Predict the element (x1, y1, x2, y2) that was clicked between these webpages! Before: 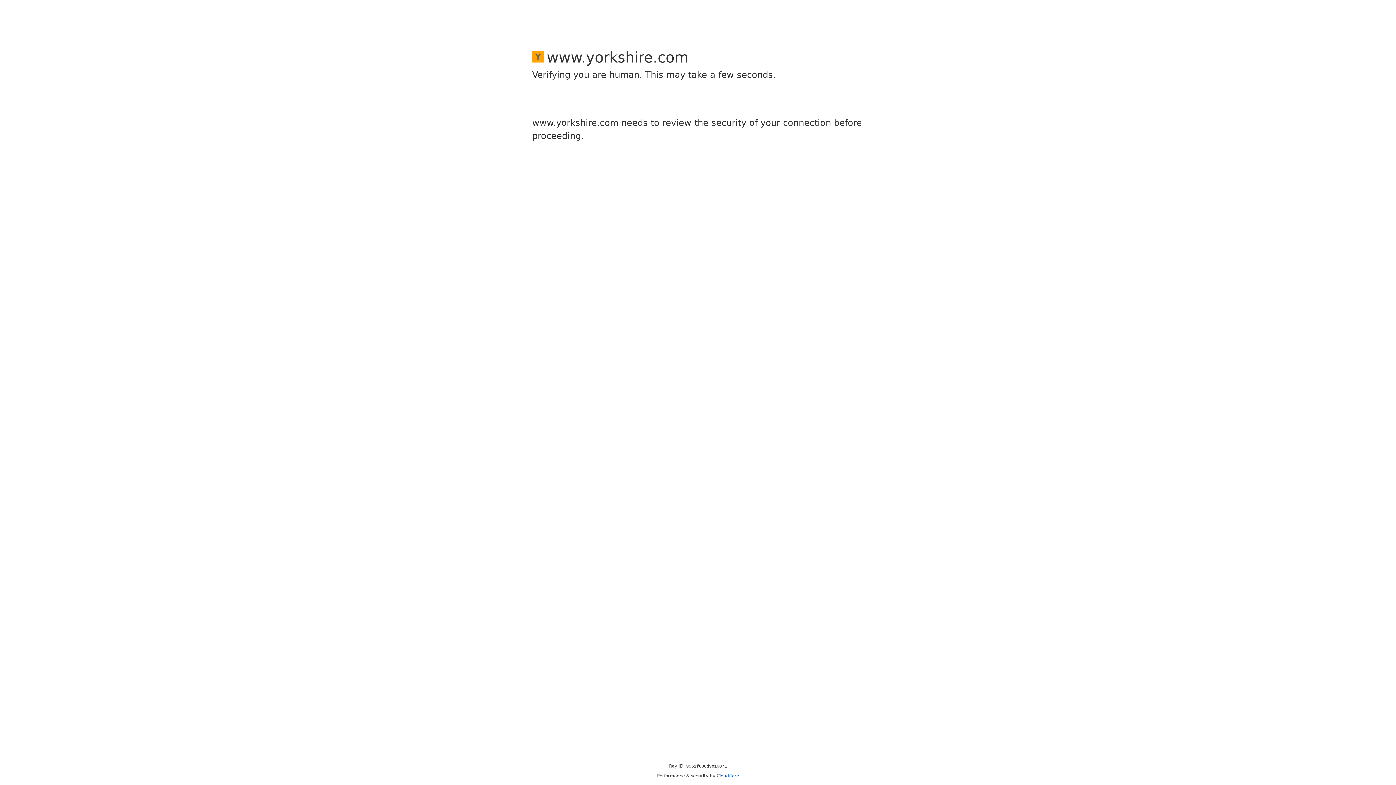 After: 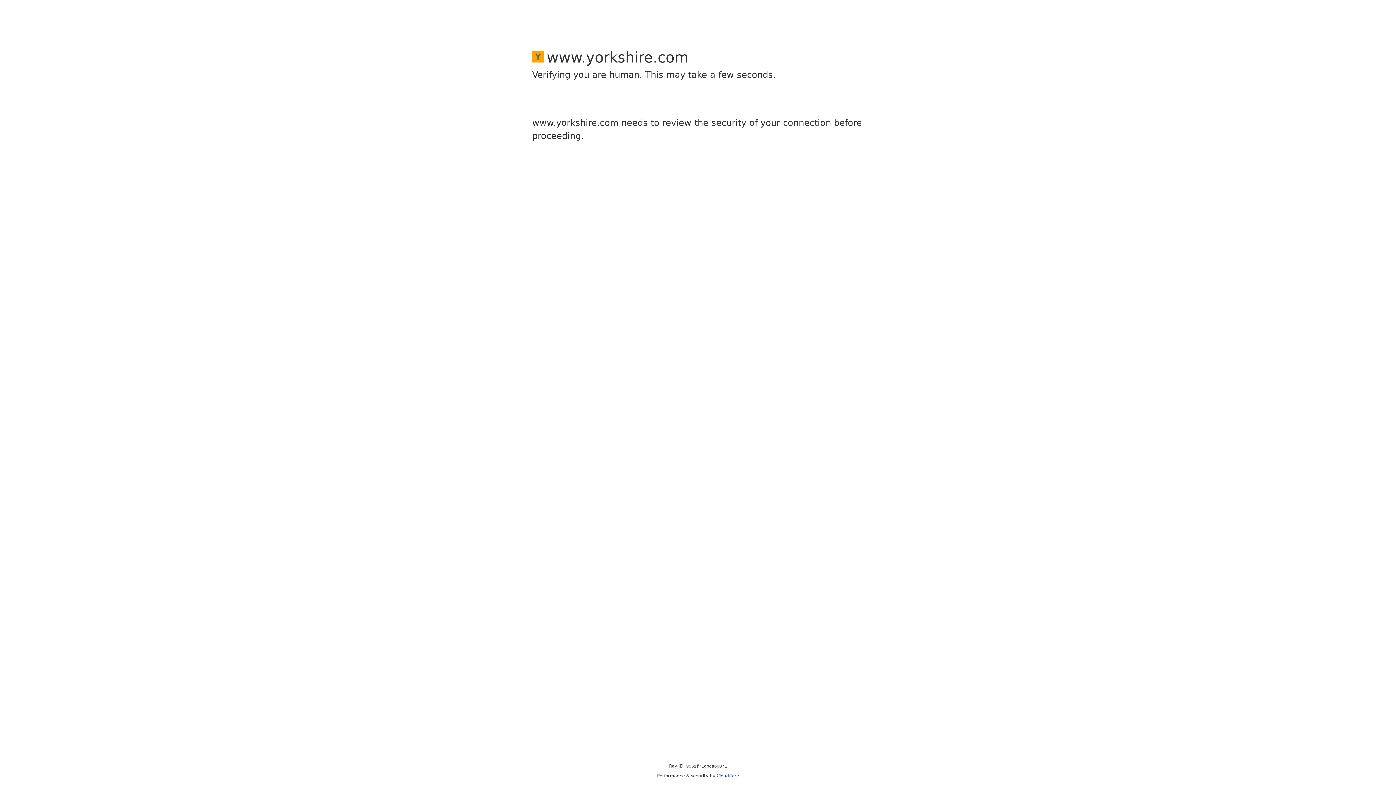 Action: bbox: (716, 773, 739, 778) label: Cloudflare